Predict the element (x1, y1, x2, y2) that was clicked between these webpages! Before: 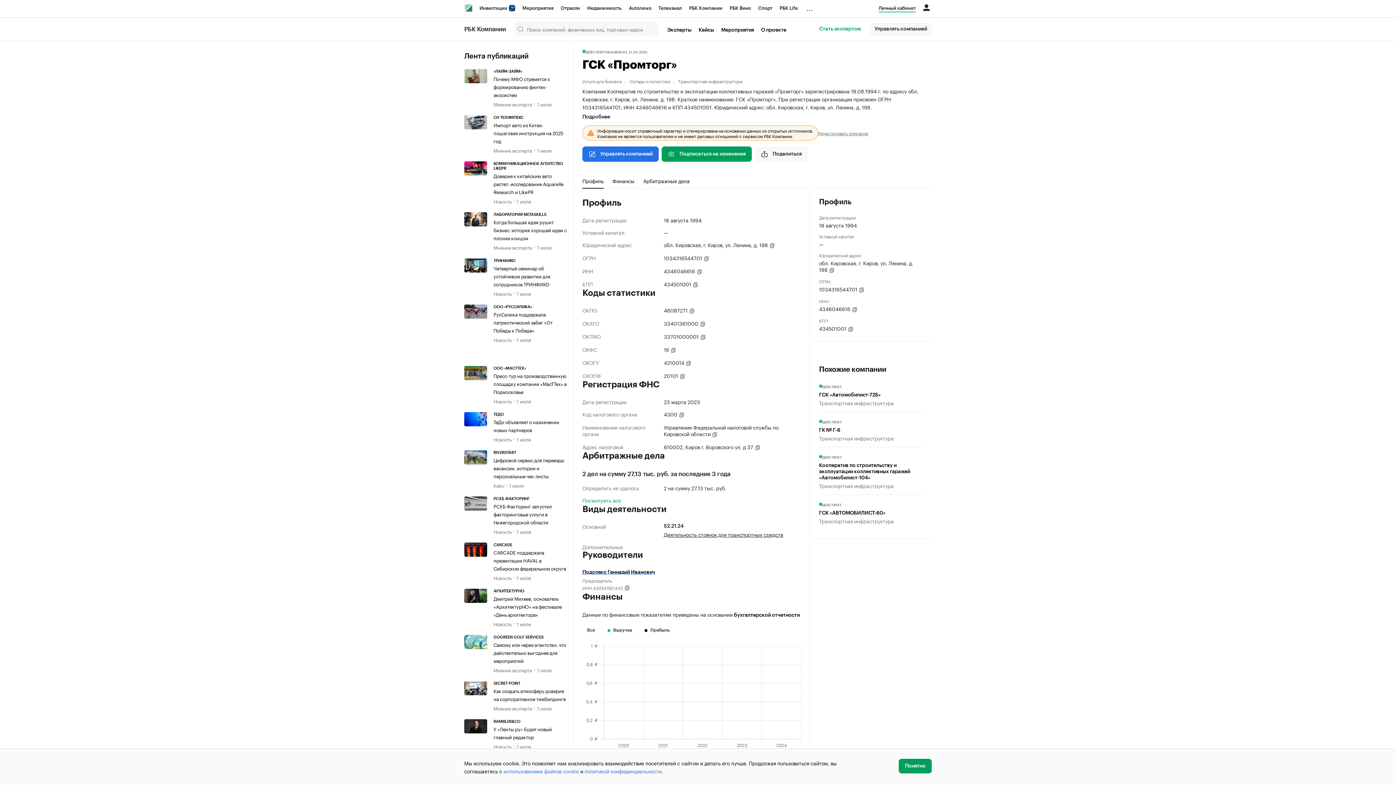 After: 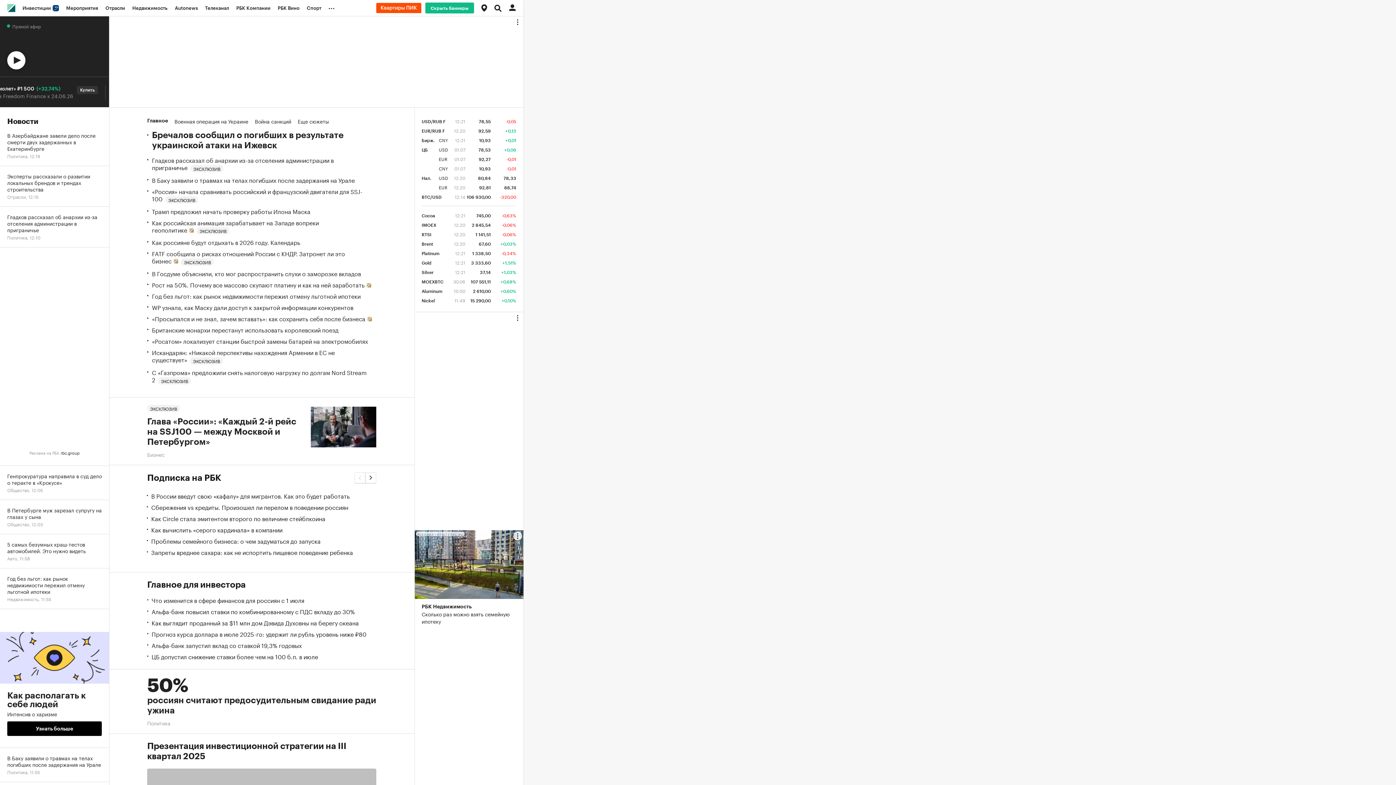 Action: label: РБК bbox: (465, 4, 472, 11)